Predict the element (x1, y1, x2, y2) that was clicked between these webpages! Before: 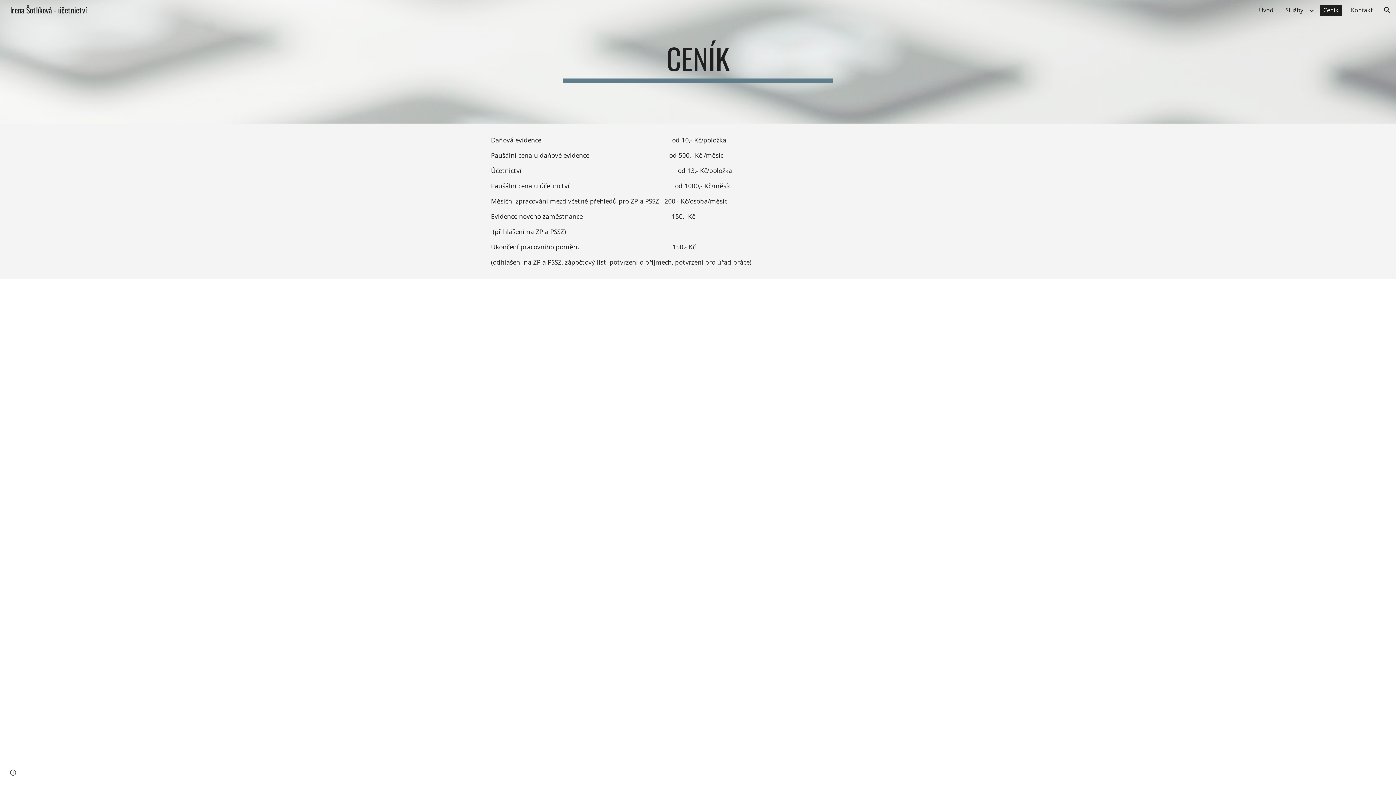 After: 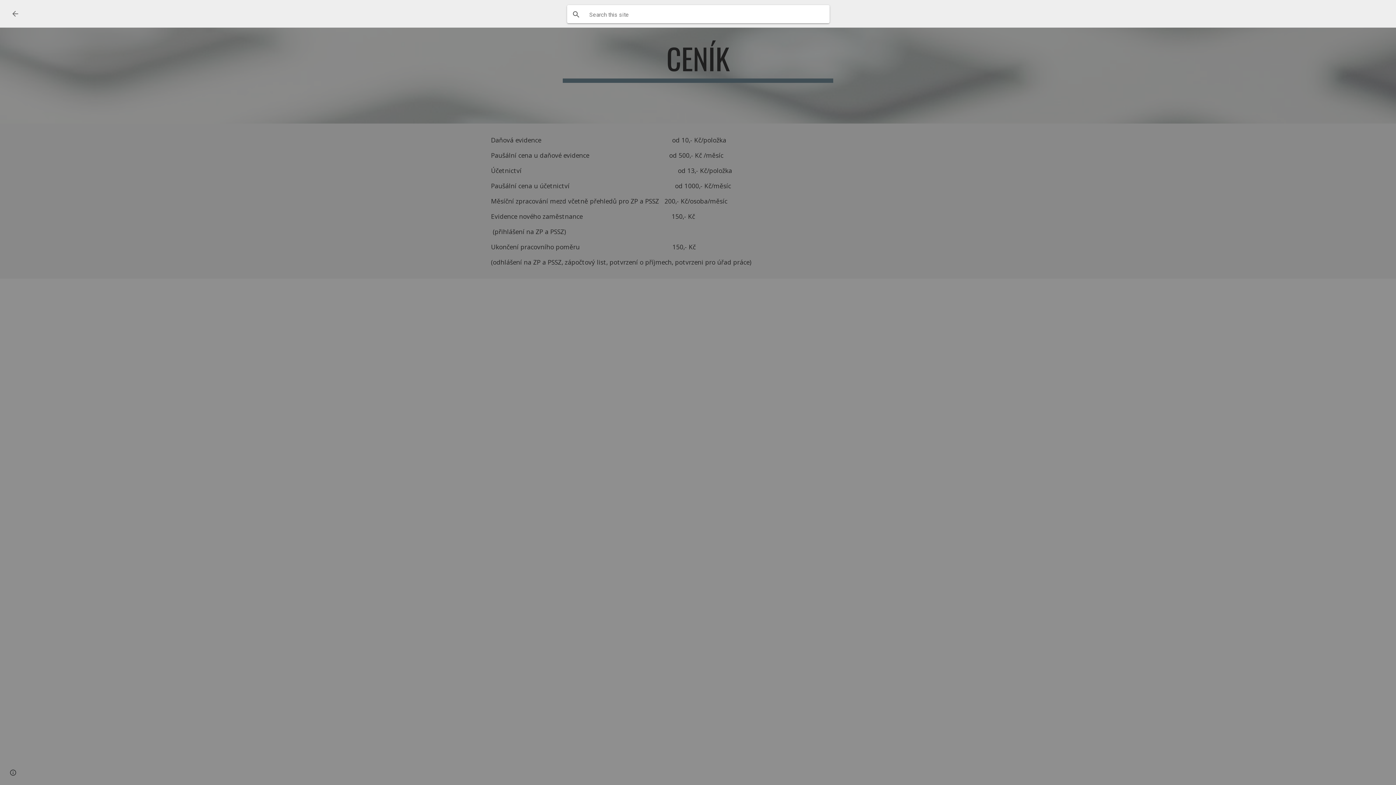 Action: bbox: (1378, 1, 1396, 18) label: Open search bar